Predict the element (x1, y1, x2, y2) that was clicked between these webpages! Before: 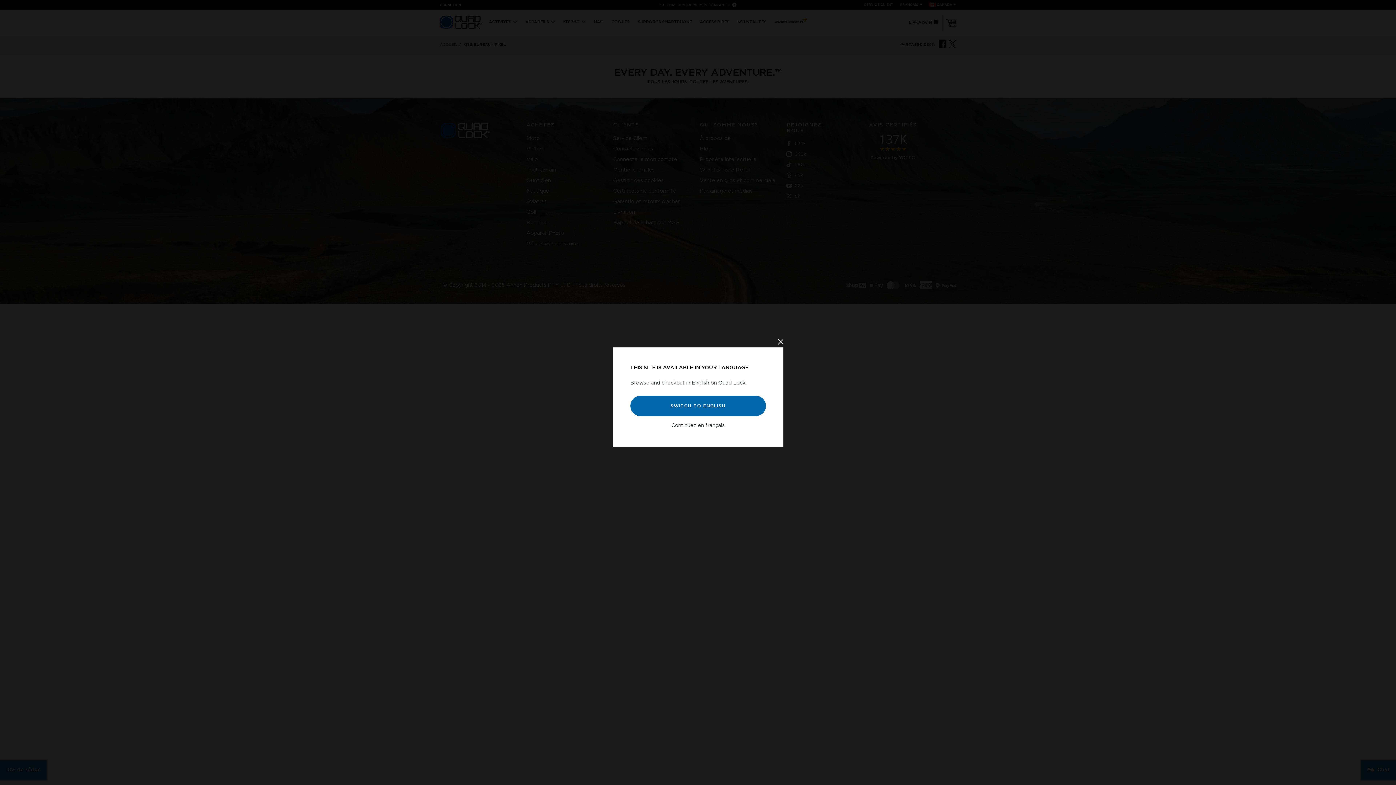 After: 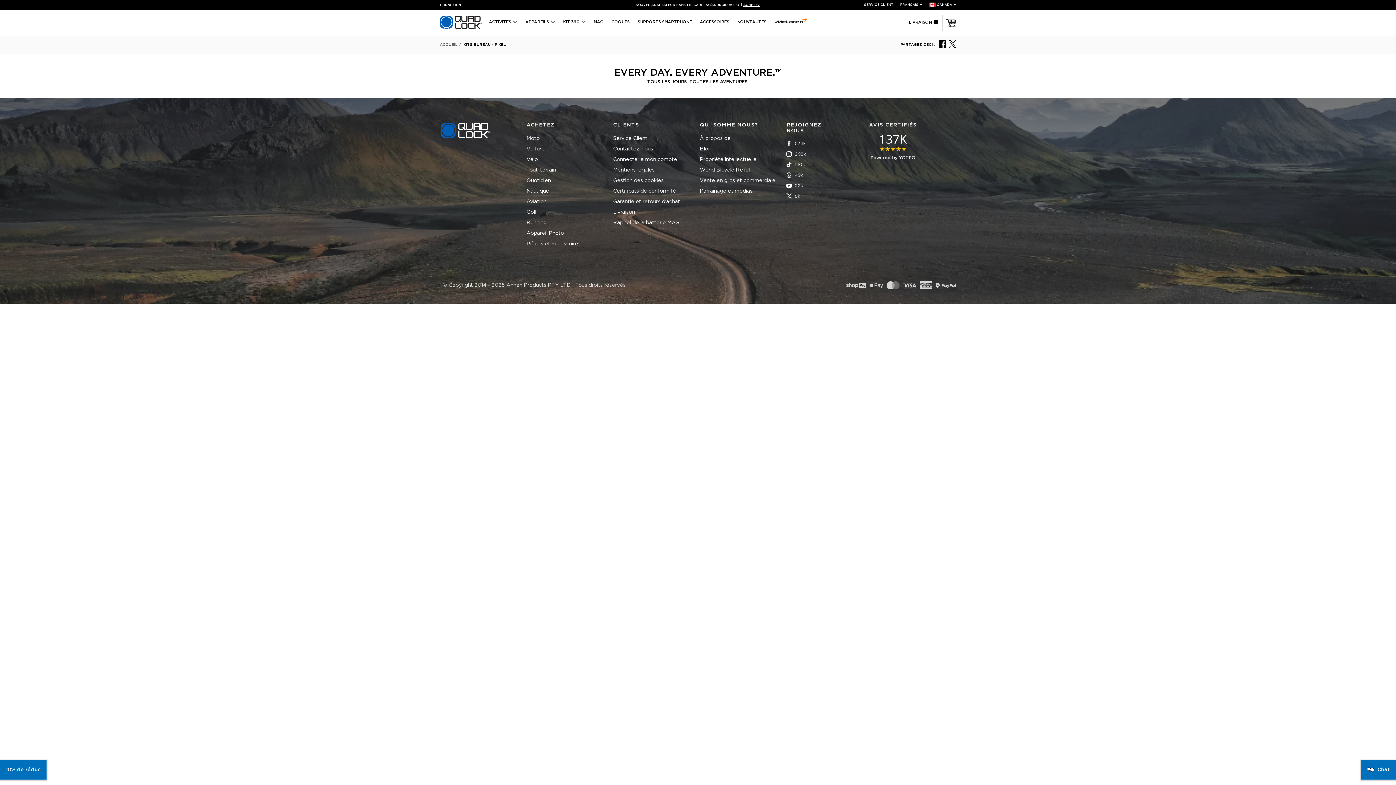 Action: bbox: (778, 338, 783, 346) label: Fermer la fenêtre contextuelle